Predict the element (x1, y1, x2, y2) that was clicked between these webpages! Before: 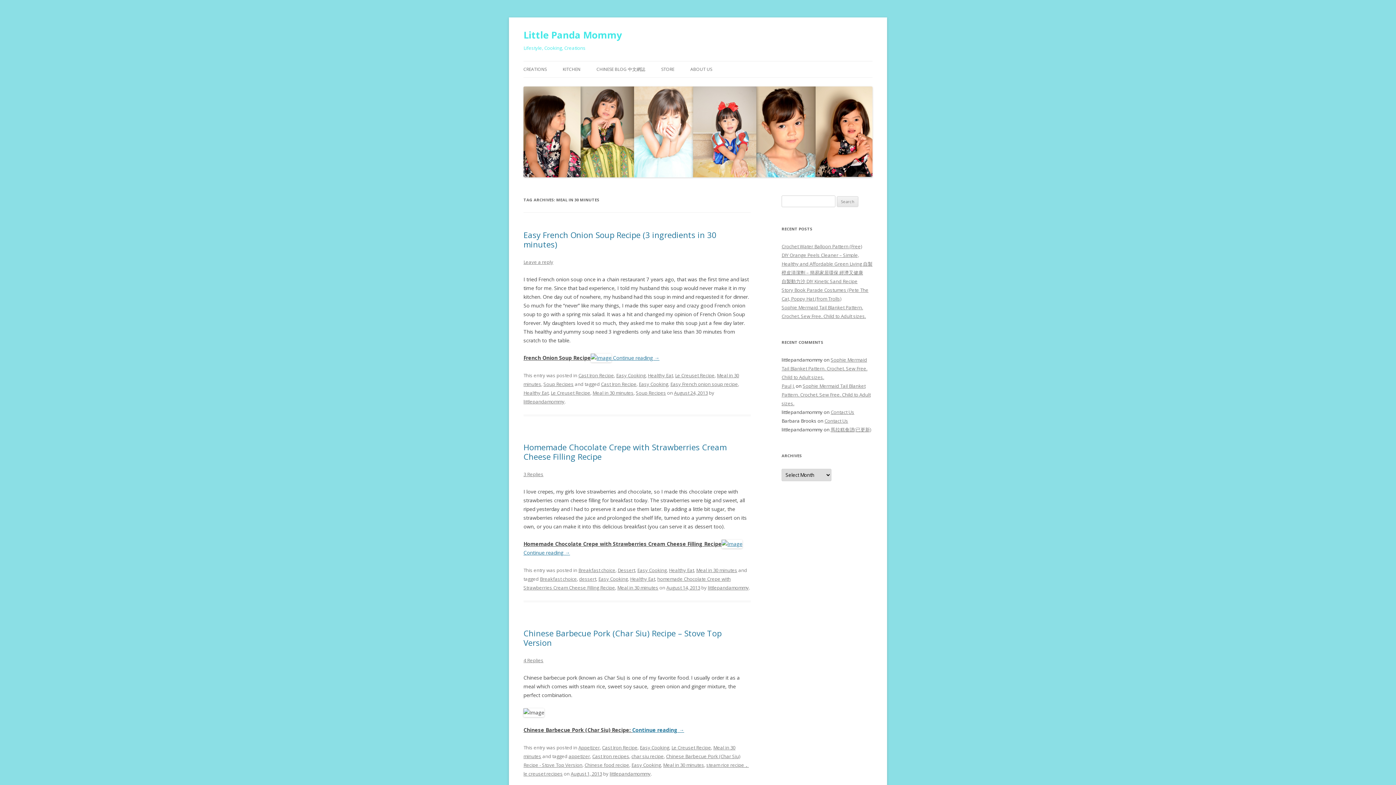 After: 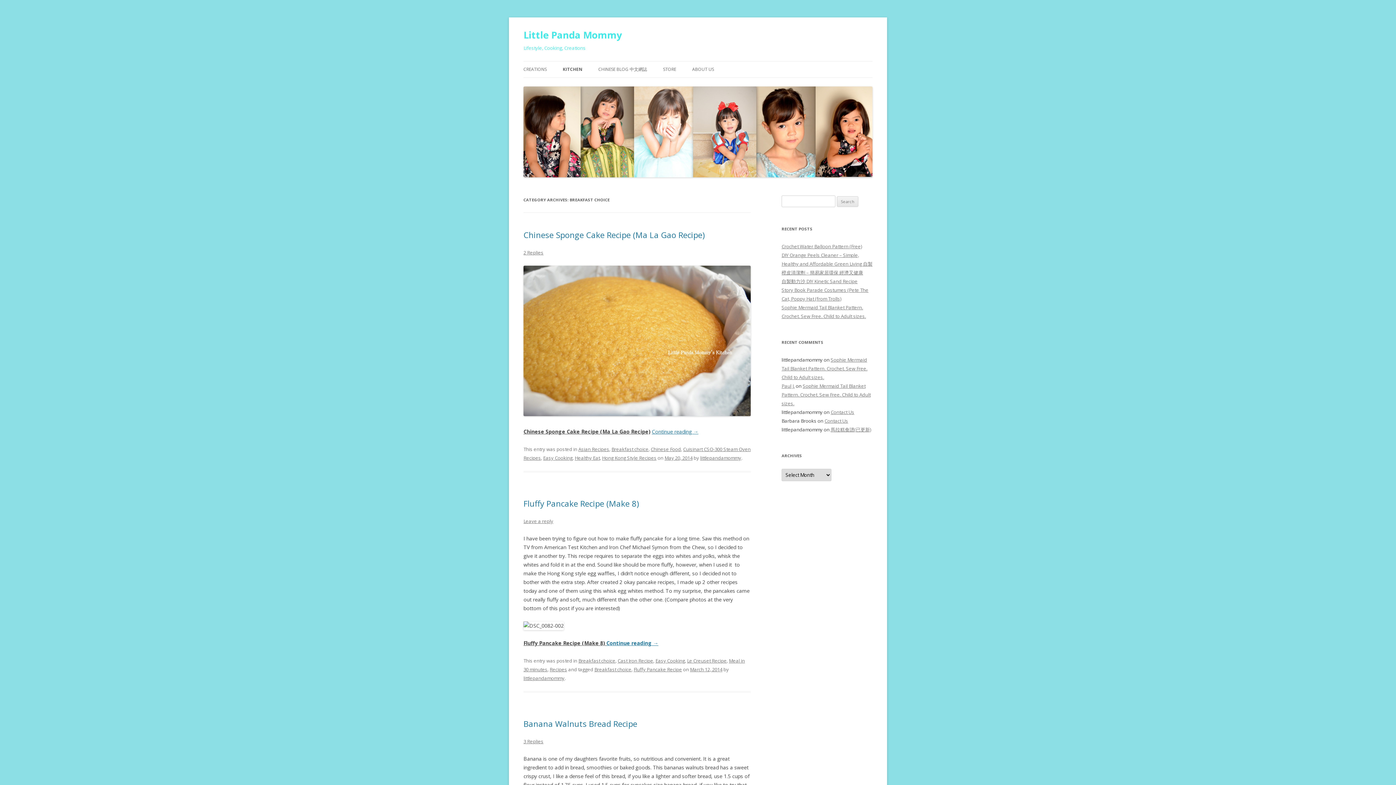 Action: label: Breakfast choice bbox: (578, 567, 615, 573)